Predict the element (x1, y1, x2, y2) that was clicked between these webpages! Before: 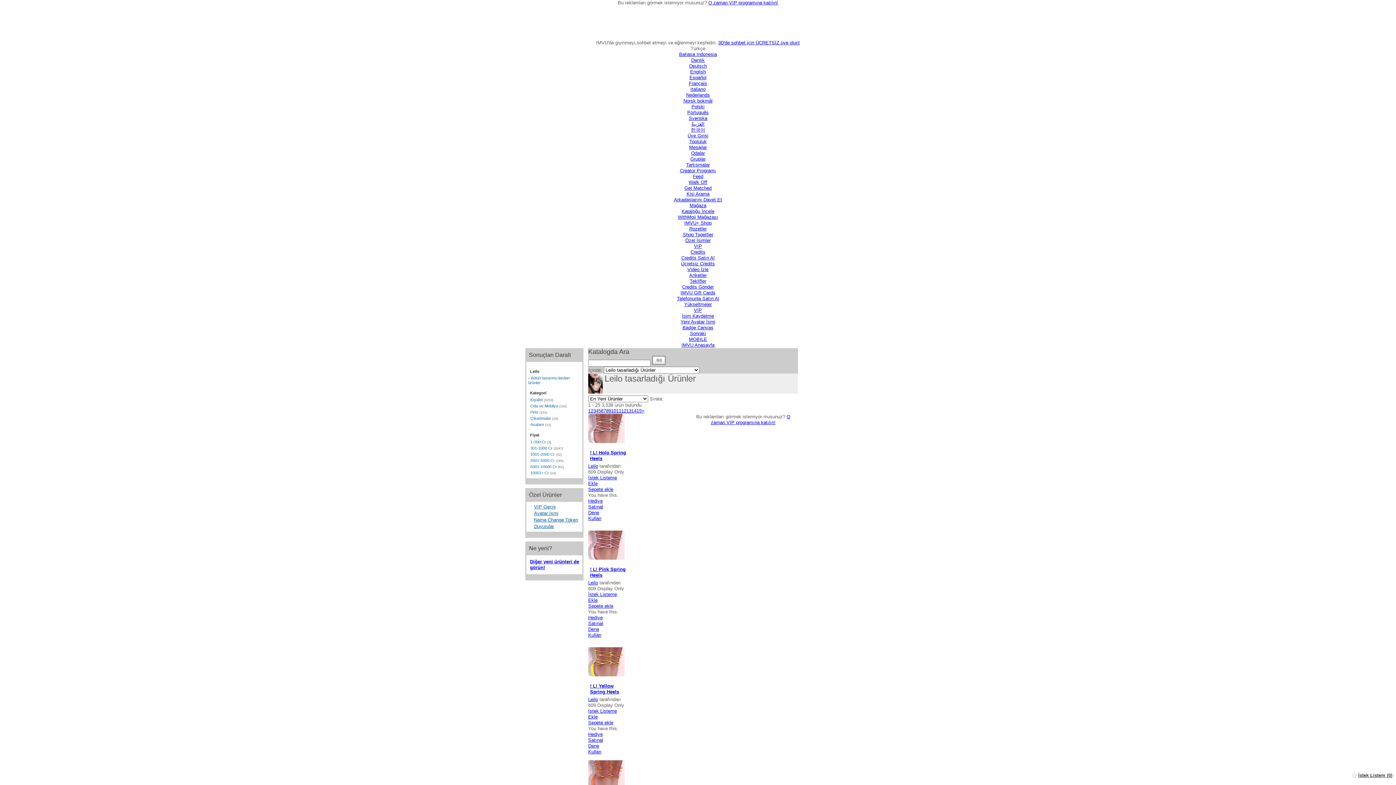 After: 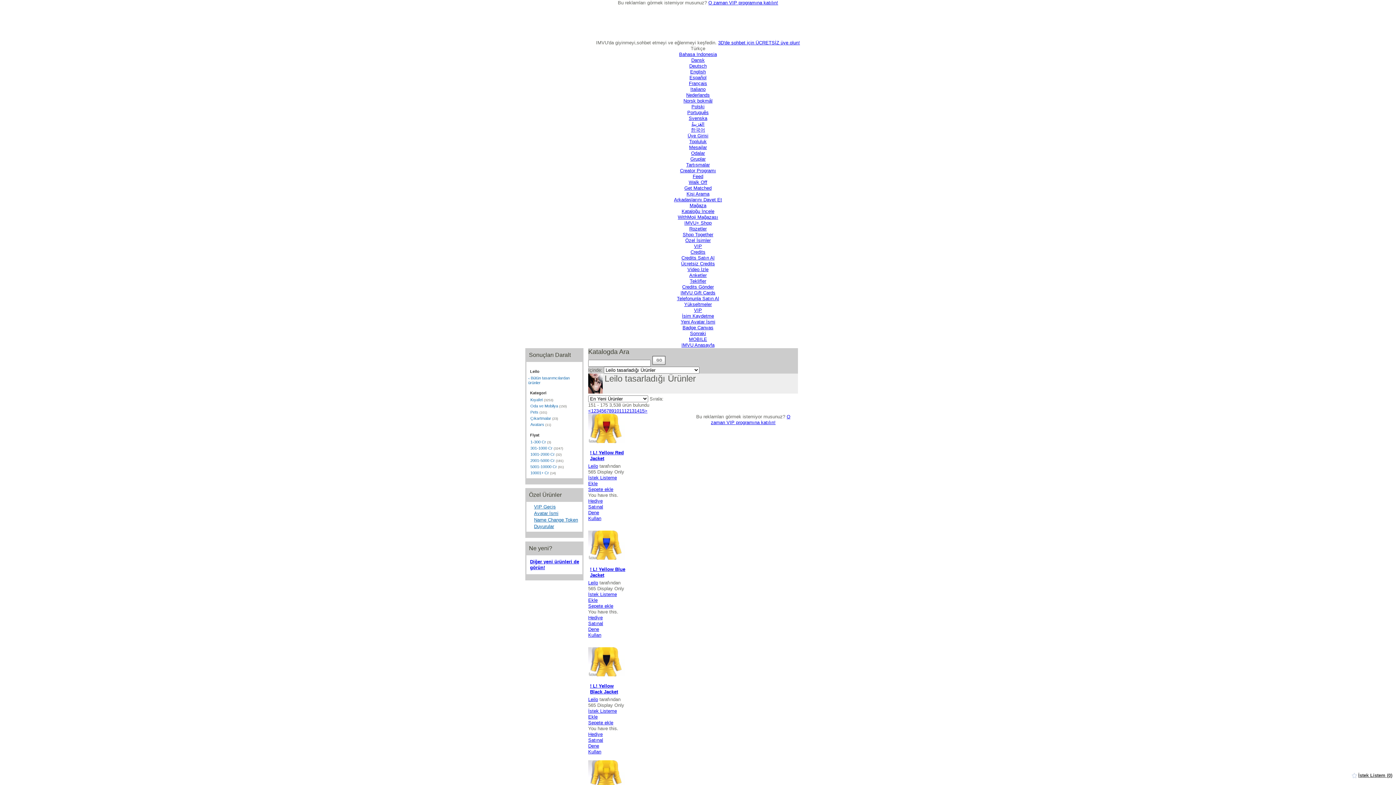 Action: label: 7 bbox: (603, 408, 606, 413)